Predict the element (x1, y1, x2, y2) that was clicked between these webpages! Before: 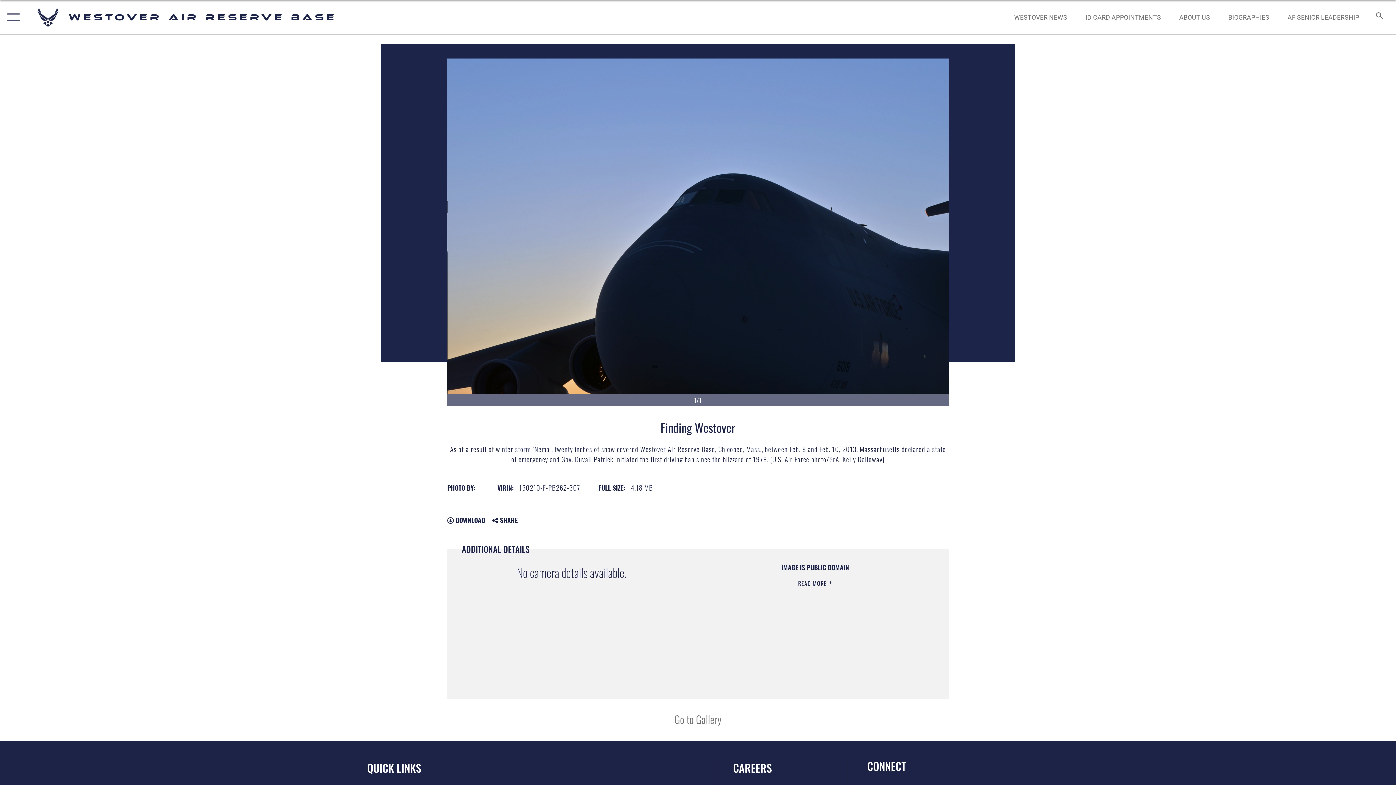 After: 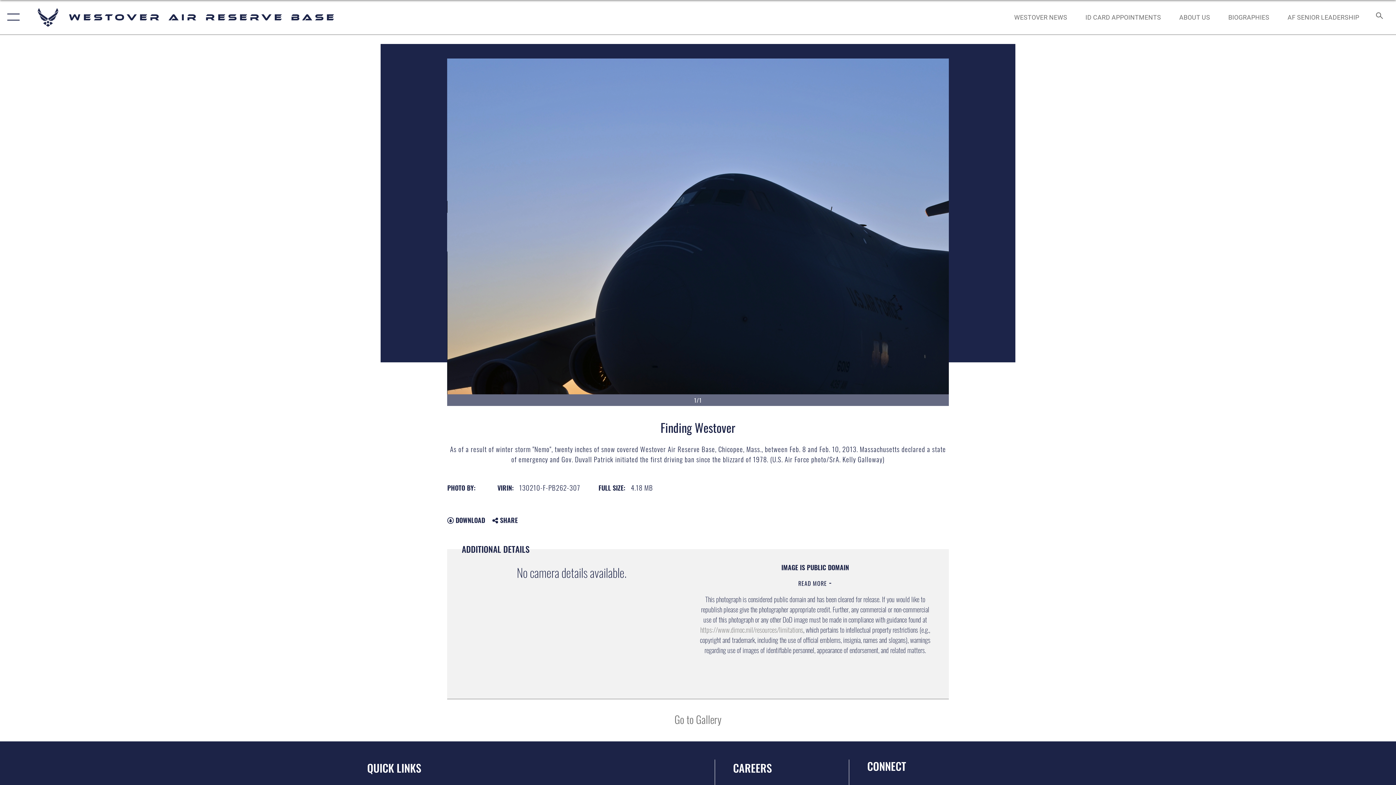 Action: bbox: (798, 565, 832, 576) label: READ MORE 